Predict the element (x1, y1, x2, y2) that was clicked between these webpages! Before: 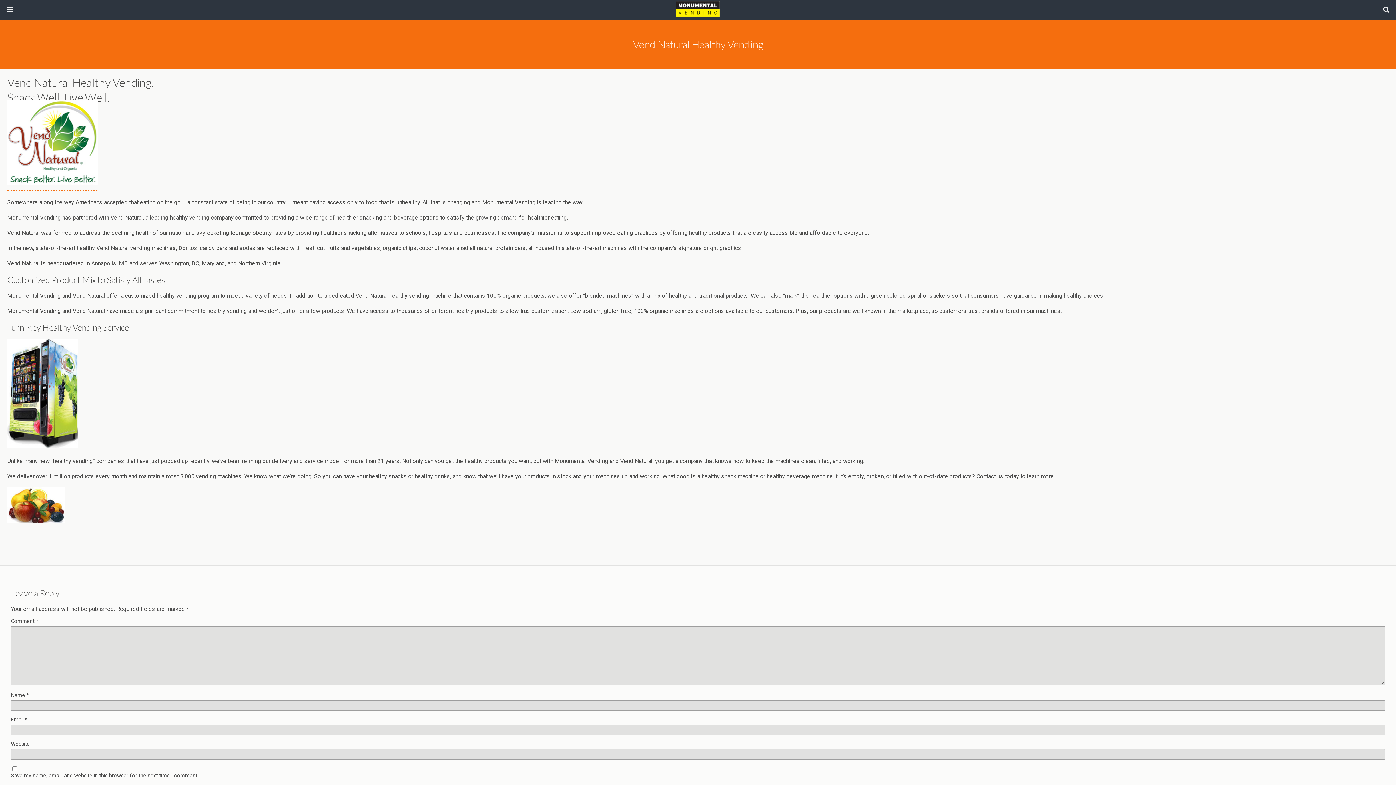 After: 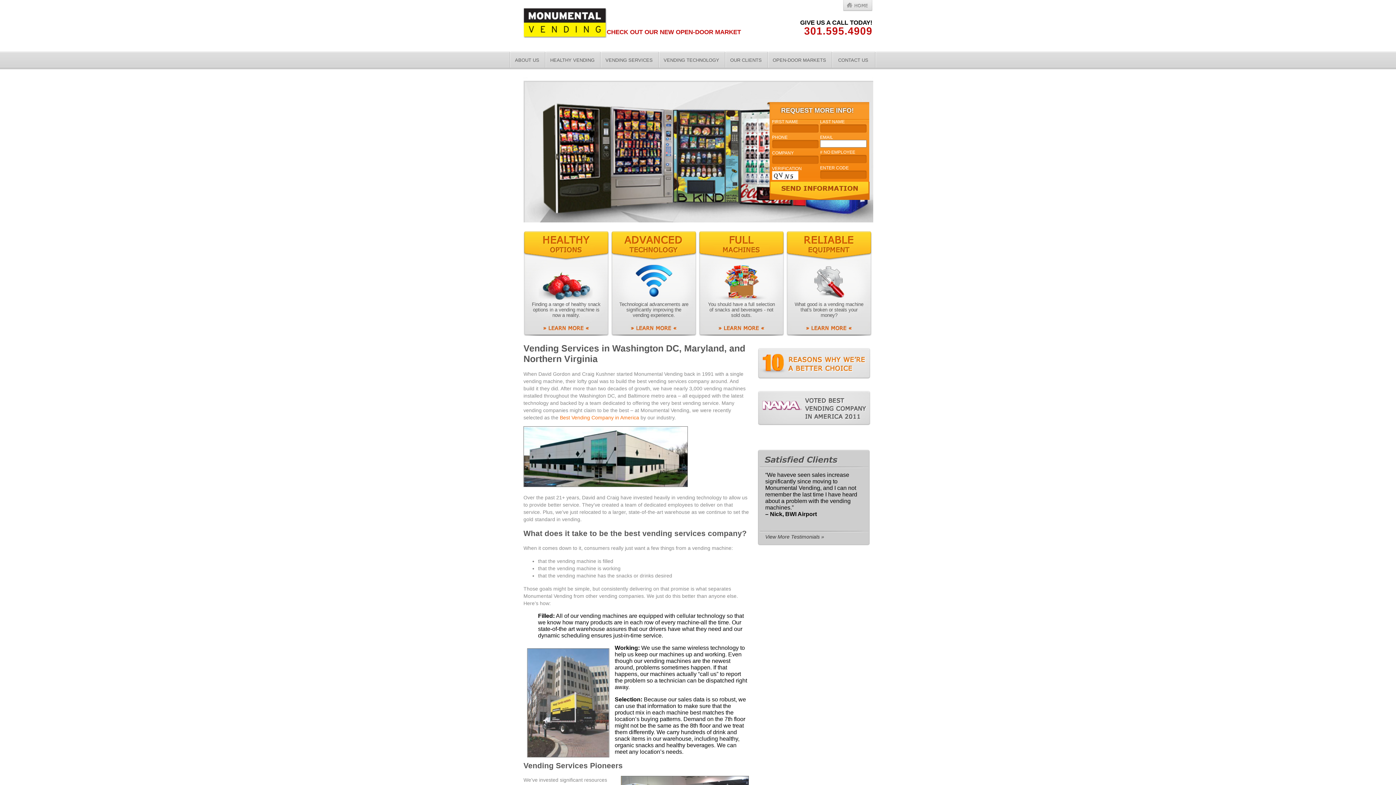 Action: bbox: (223, 0, 1172, 17)